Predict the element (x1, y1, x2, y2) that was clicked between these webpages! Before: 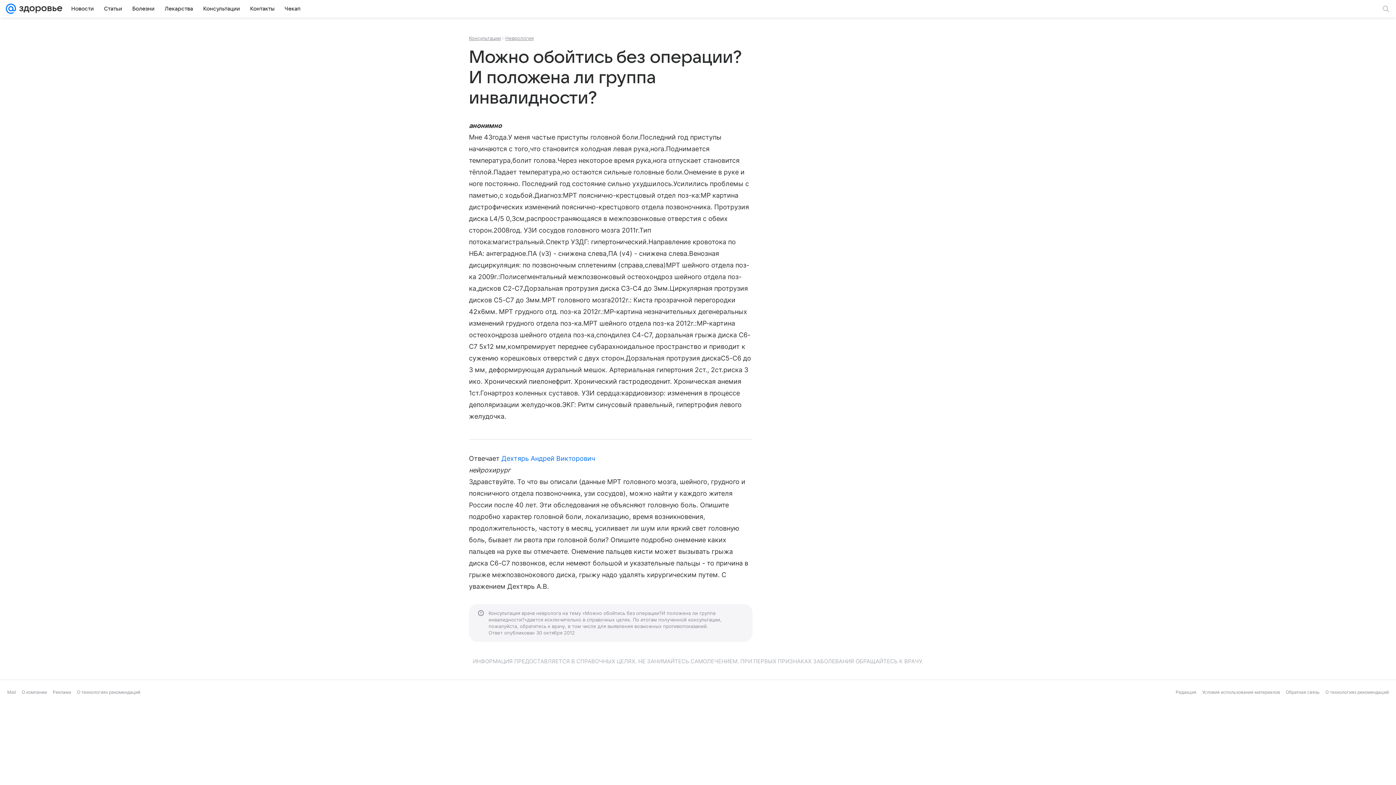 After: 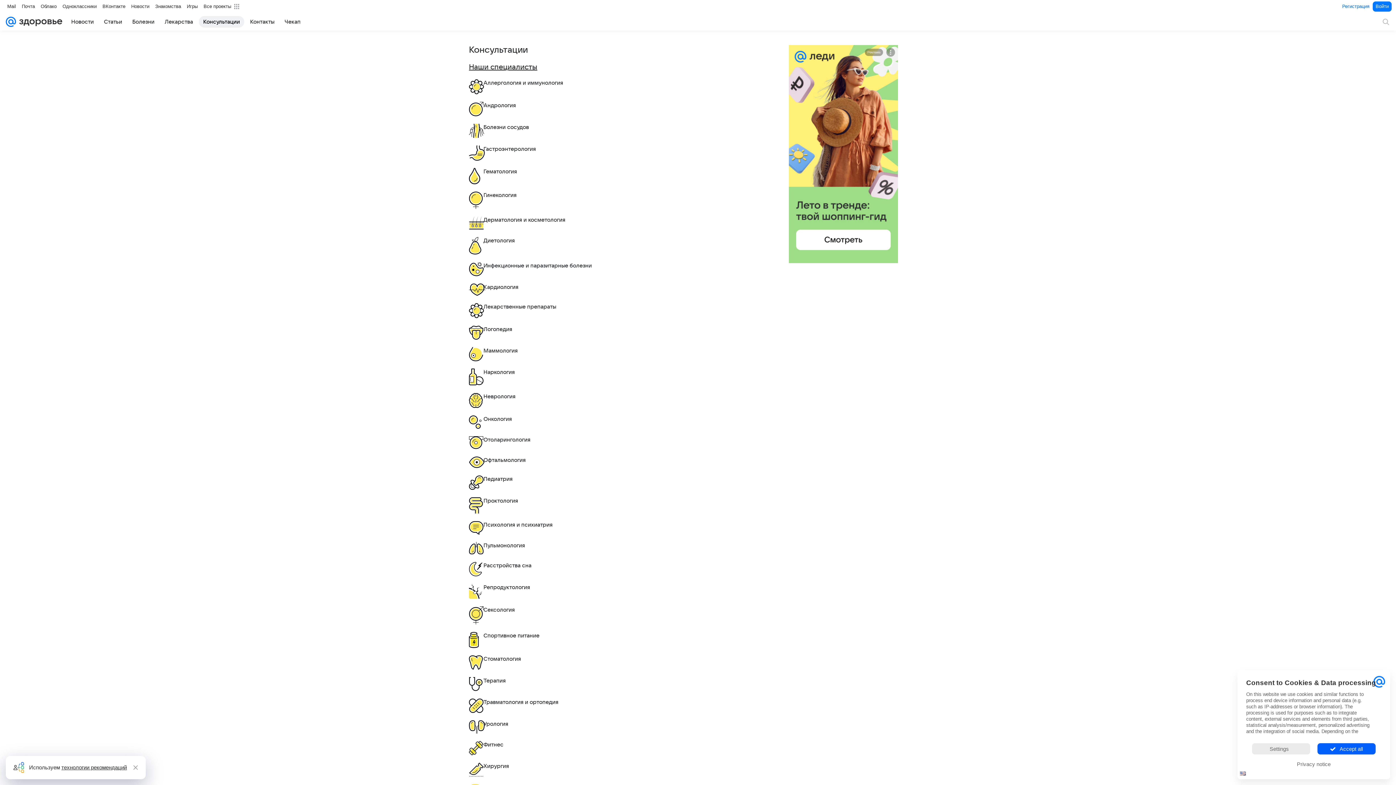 Action: label: Консультации bbox: (198, 2, 244, 14)